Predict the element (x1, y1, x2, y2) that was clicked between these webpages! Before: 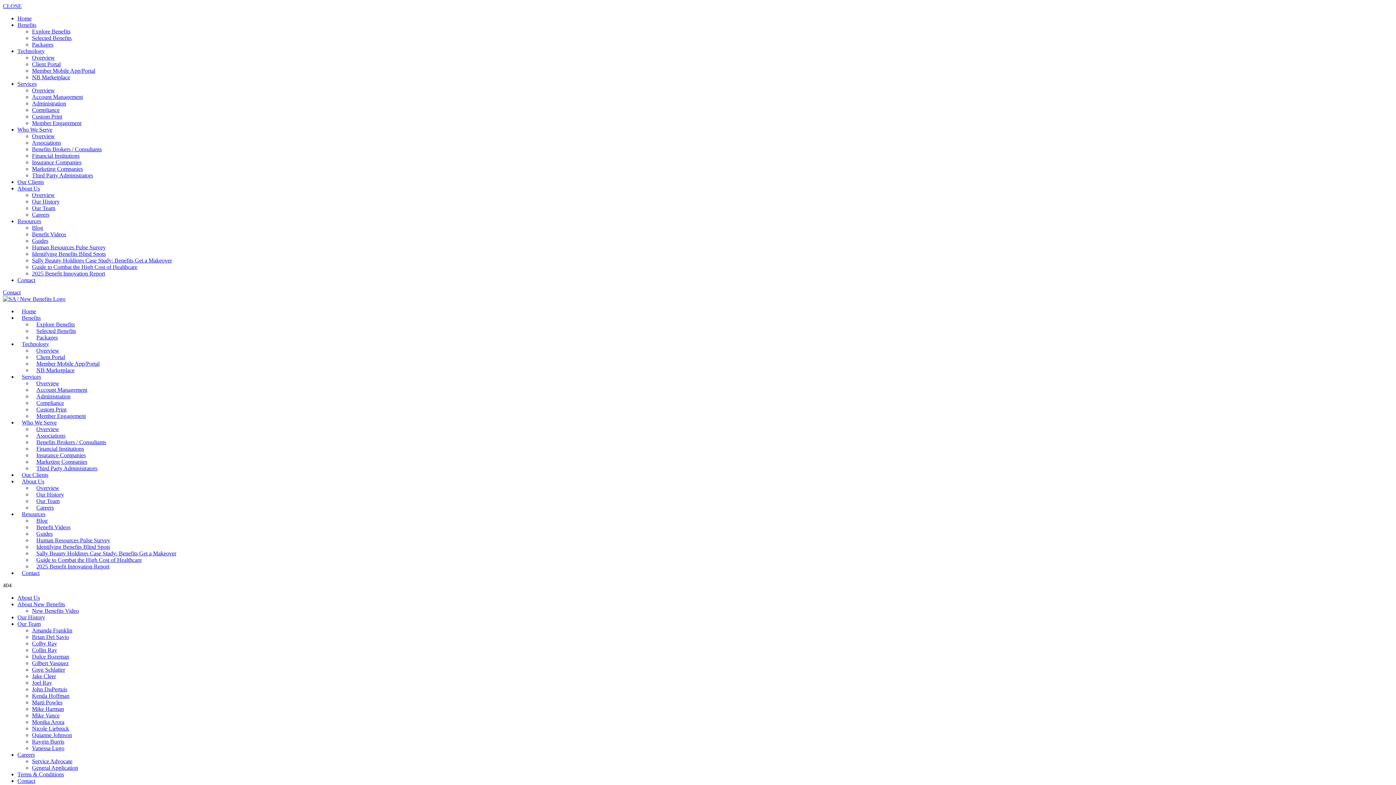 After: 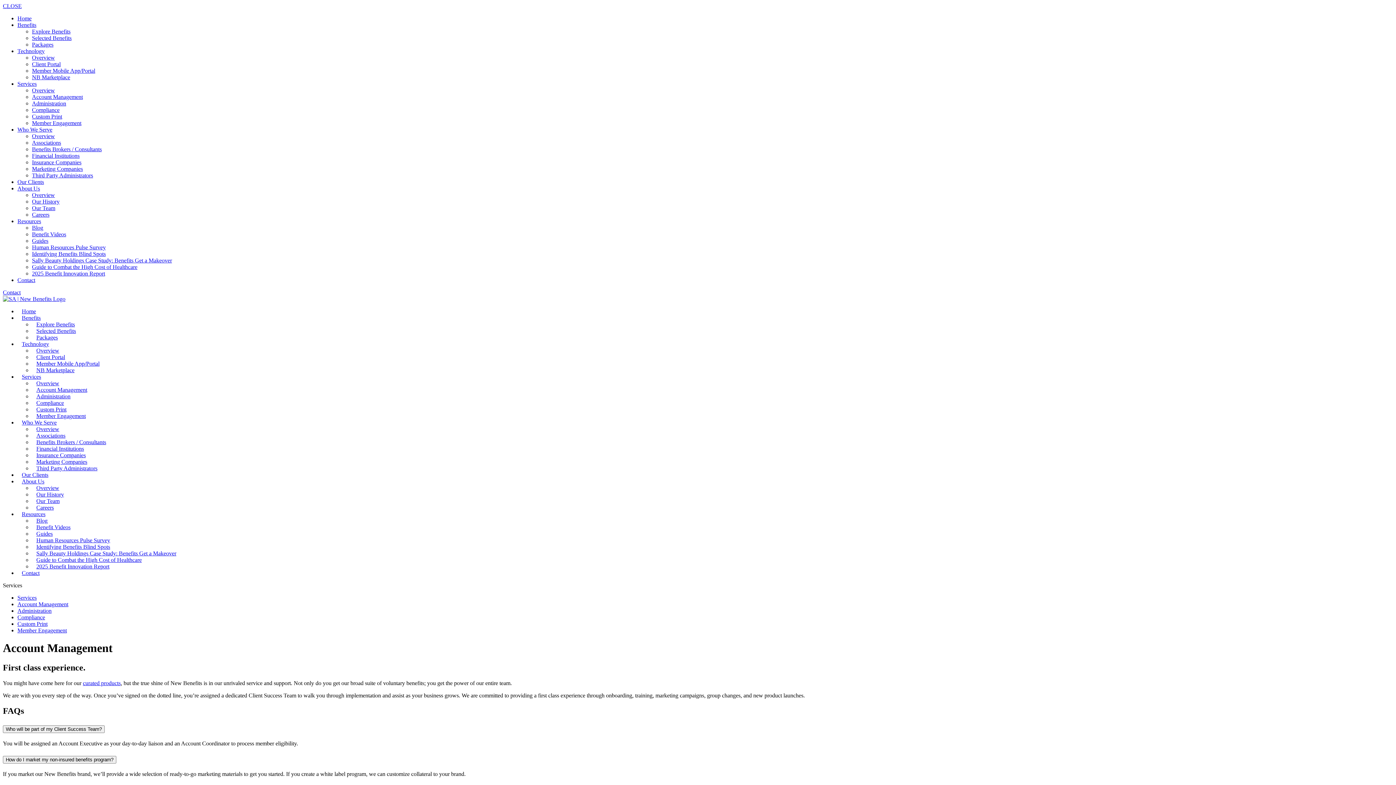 Action: label: Account Management bbox: (32, 386, 91, 393)